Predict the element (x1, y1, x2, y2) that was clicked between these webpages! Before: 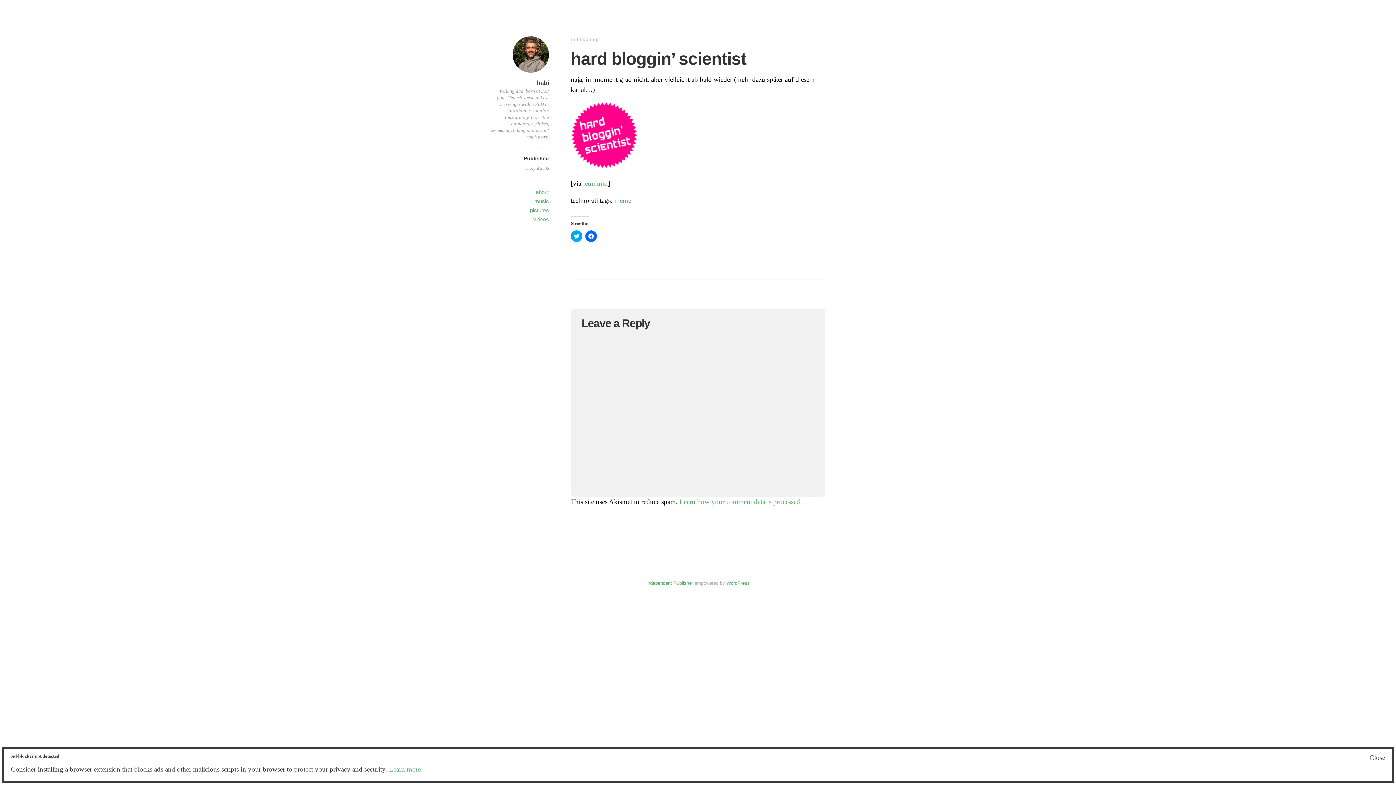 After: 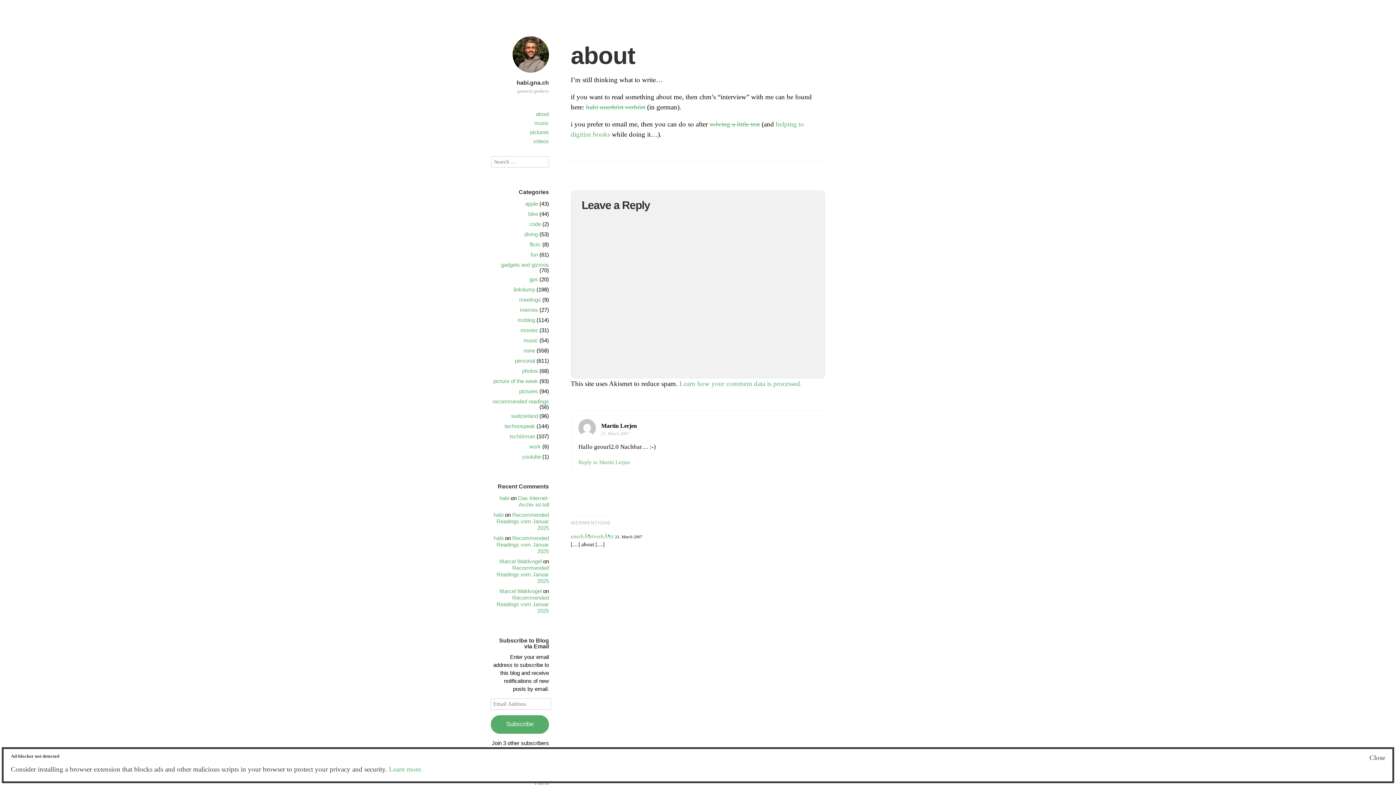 Action: bbox: (536, 189, 549, 195) label: about